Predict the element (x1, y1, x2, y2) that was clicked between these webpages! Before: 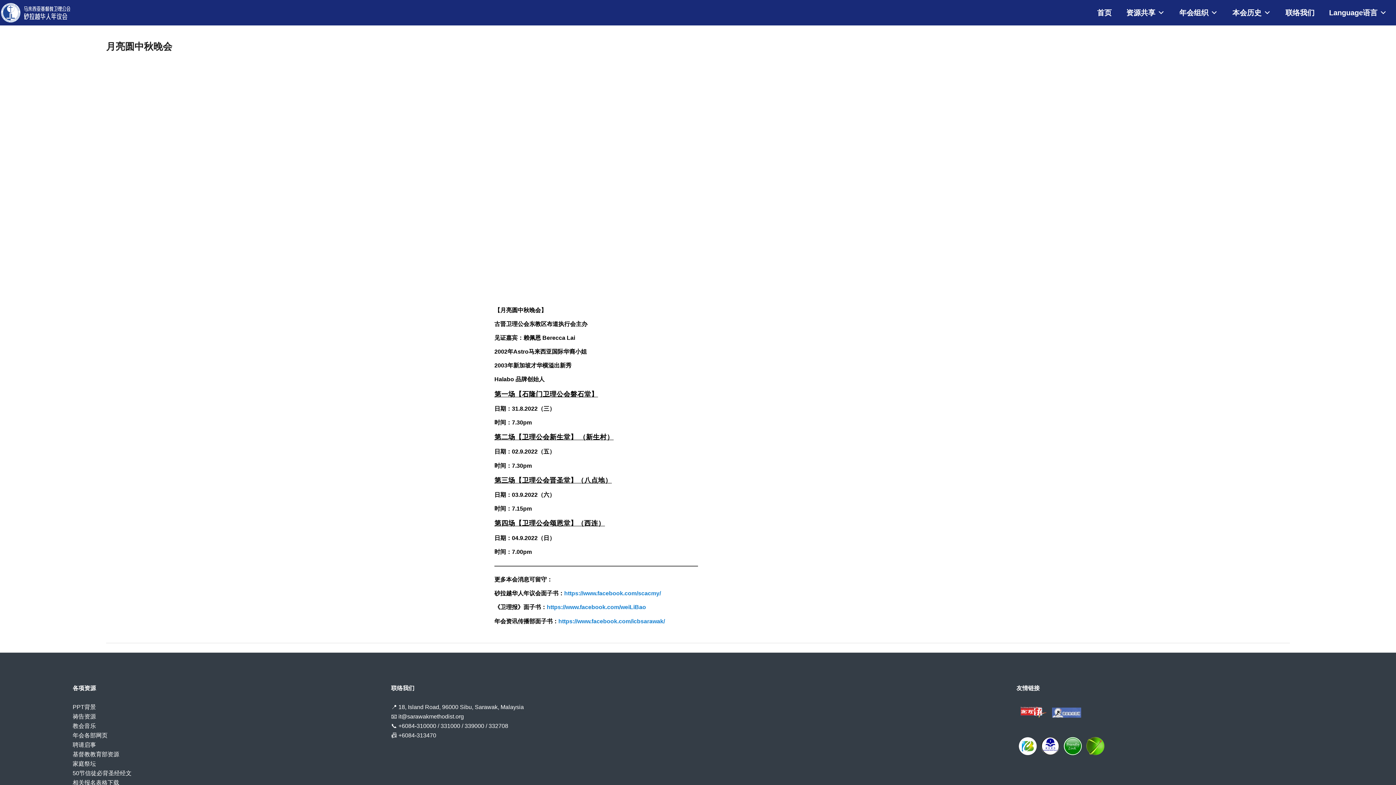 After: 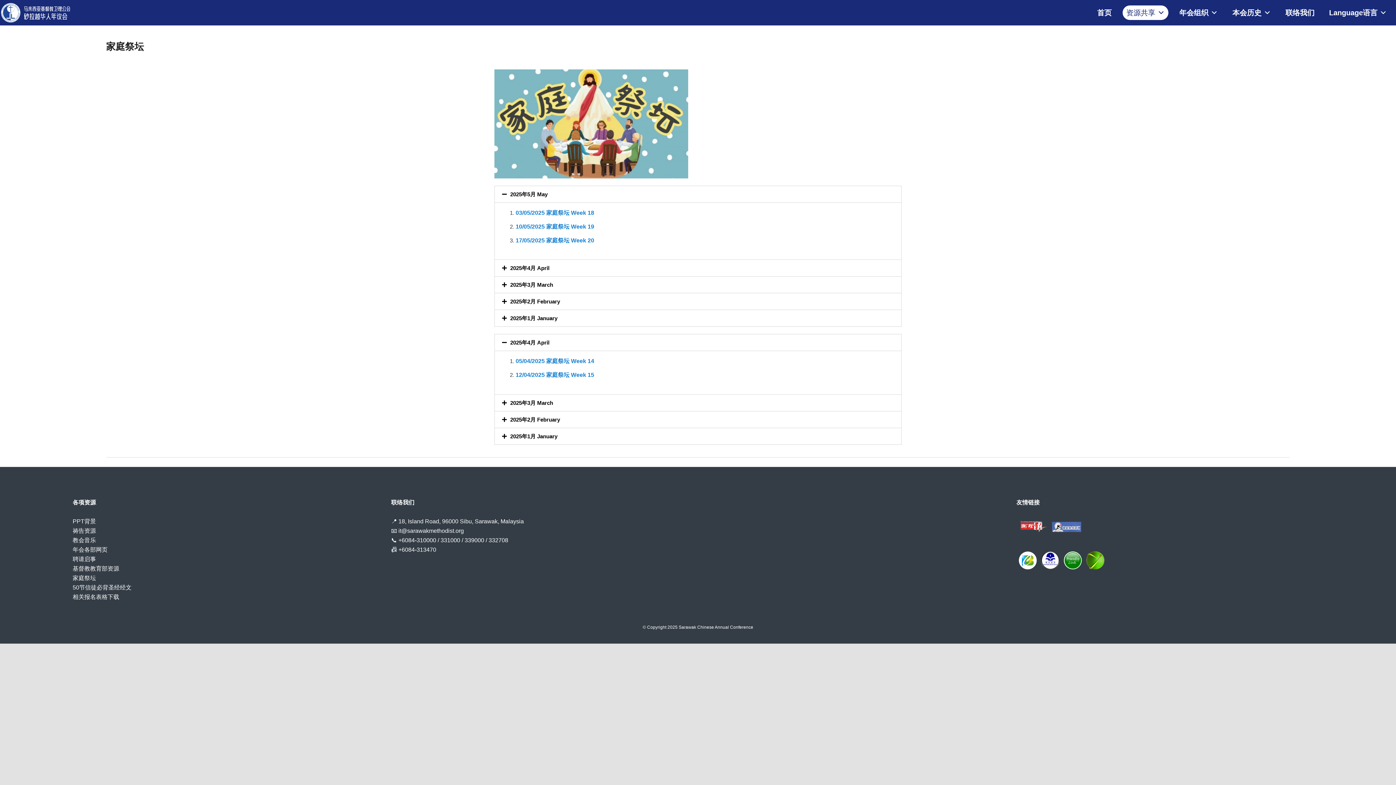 Action: bbox: (72, 761, 96, 767) label: 家庭祭坛